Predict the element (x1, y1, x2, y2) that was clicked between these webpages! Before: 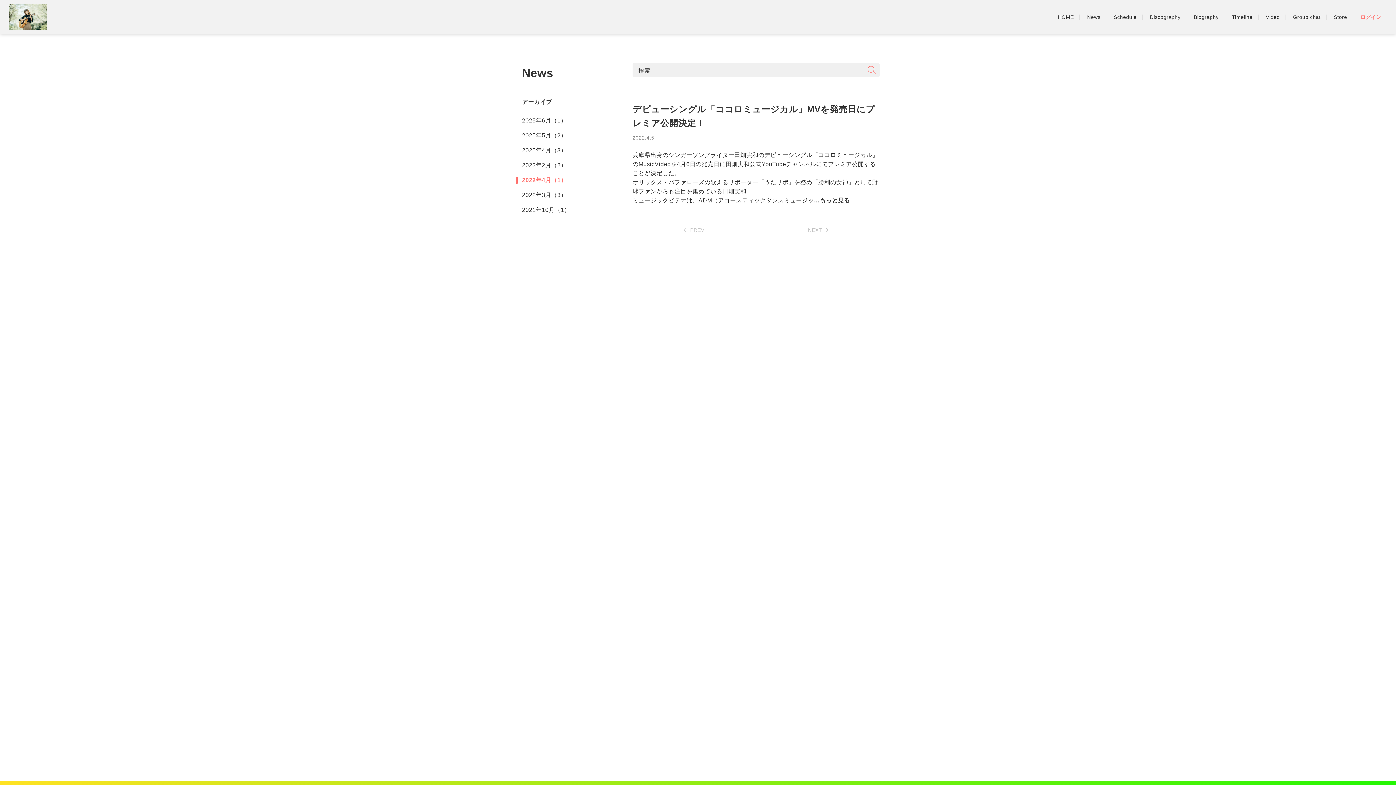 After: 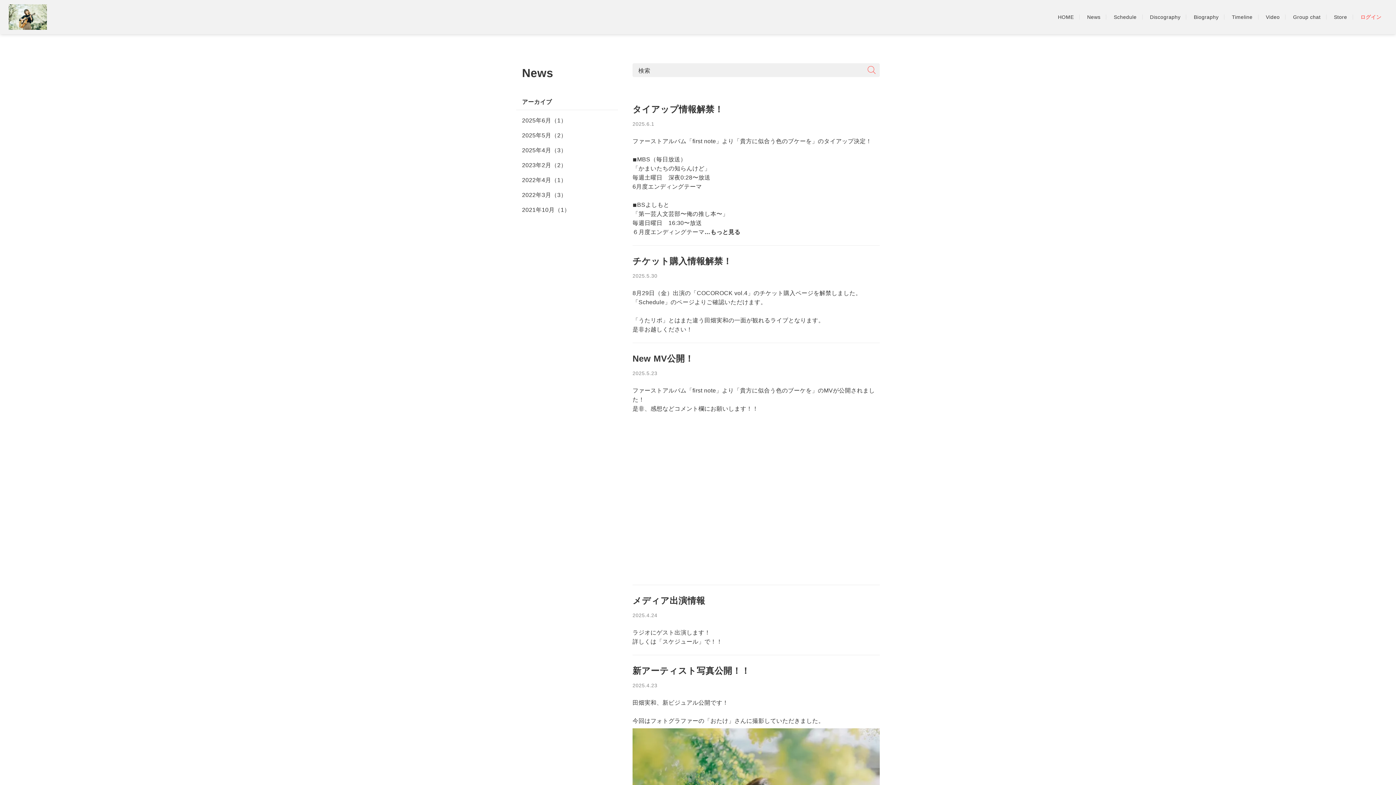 Action: bbox: (1081, 12, 1106, 22) label: News